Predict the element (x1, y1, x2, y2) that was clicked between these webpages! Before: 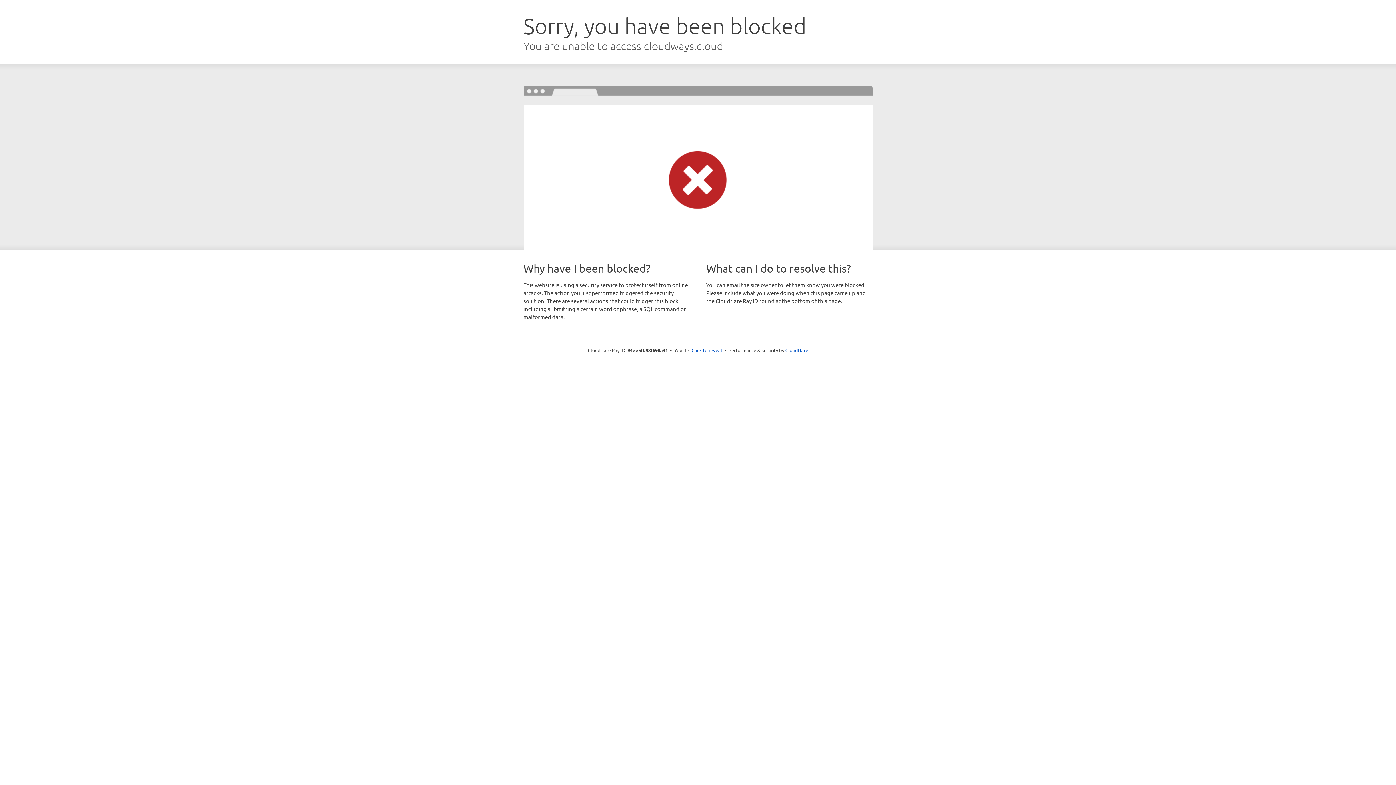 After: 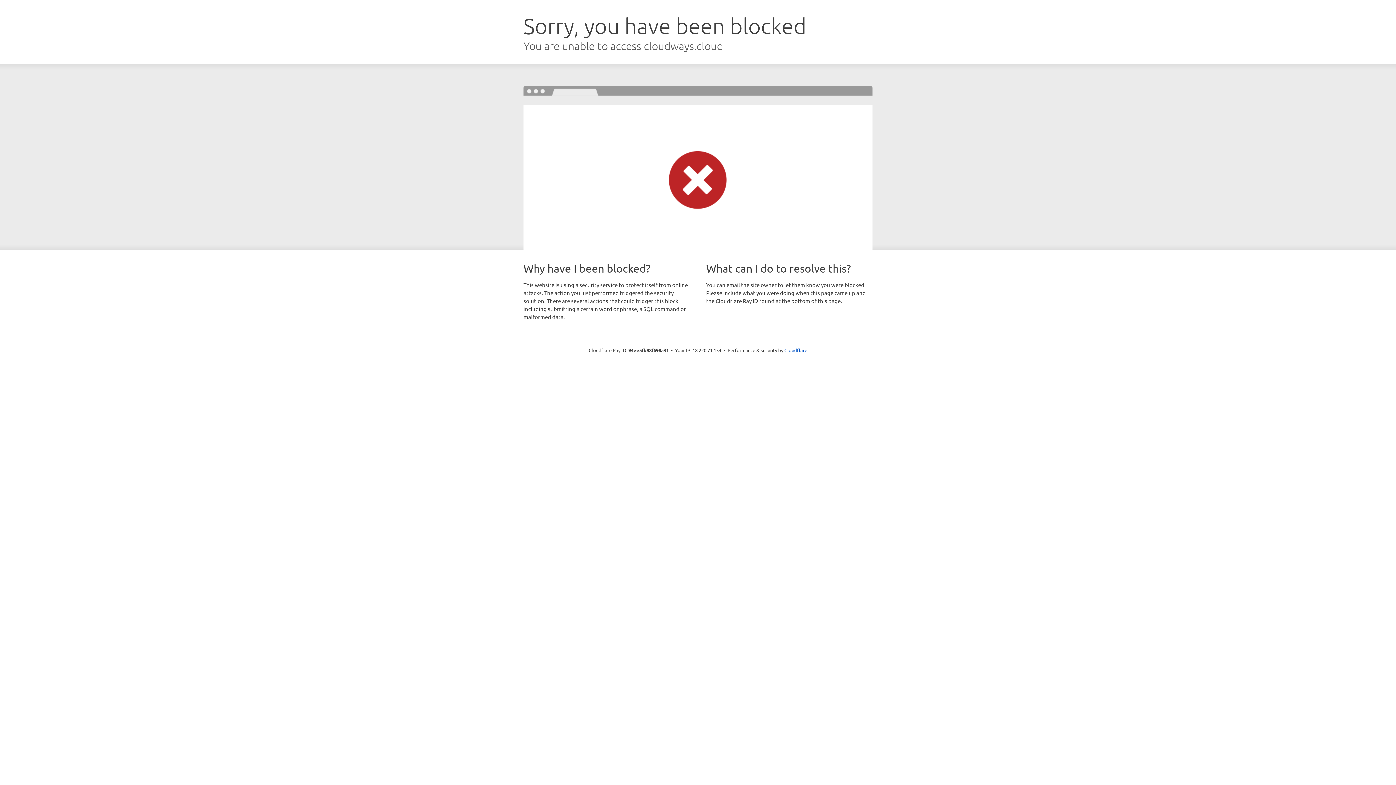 Action: bbox: (691, 346, 722, 353) label: Click to reveal